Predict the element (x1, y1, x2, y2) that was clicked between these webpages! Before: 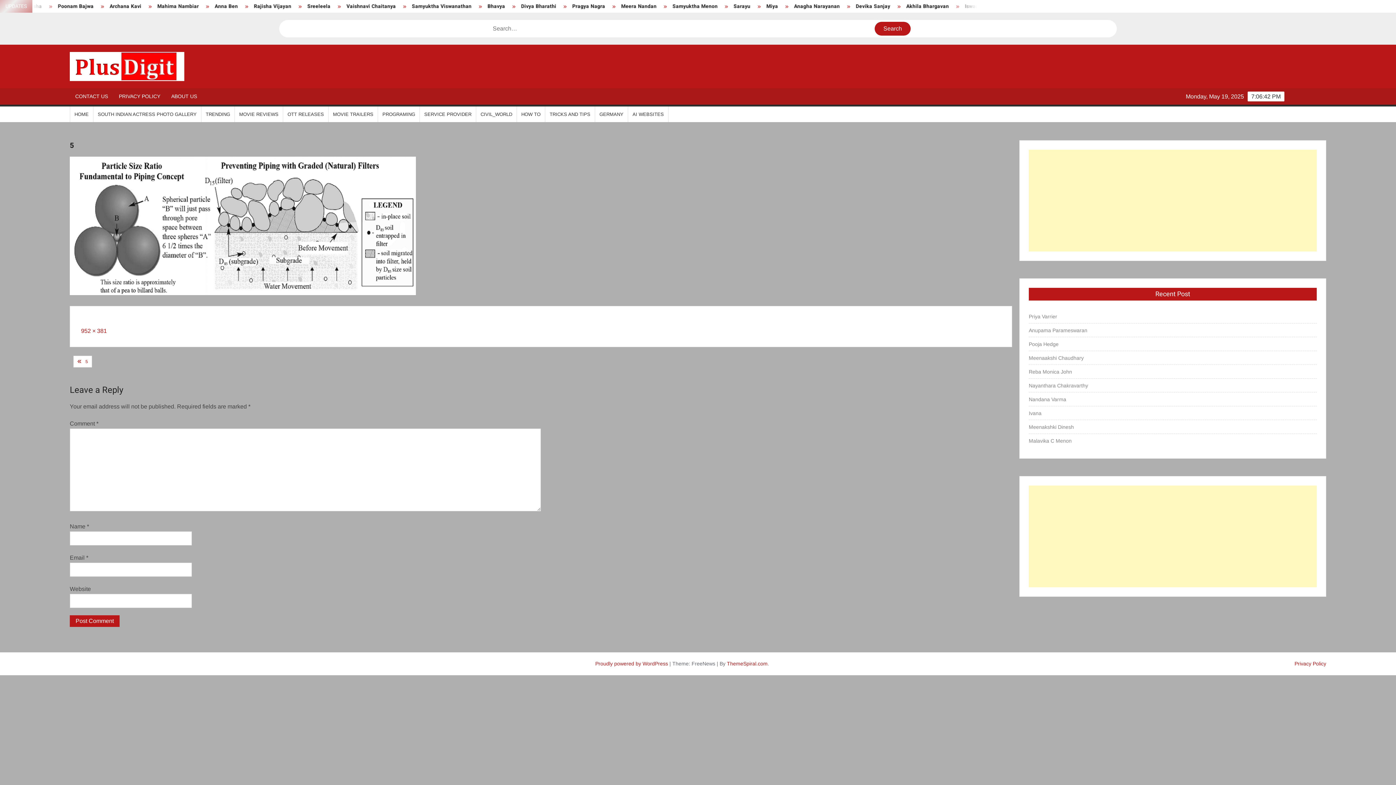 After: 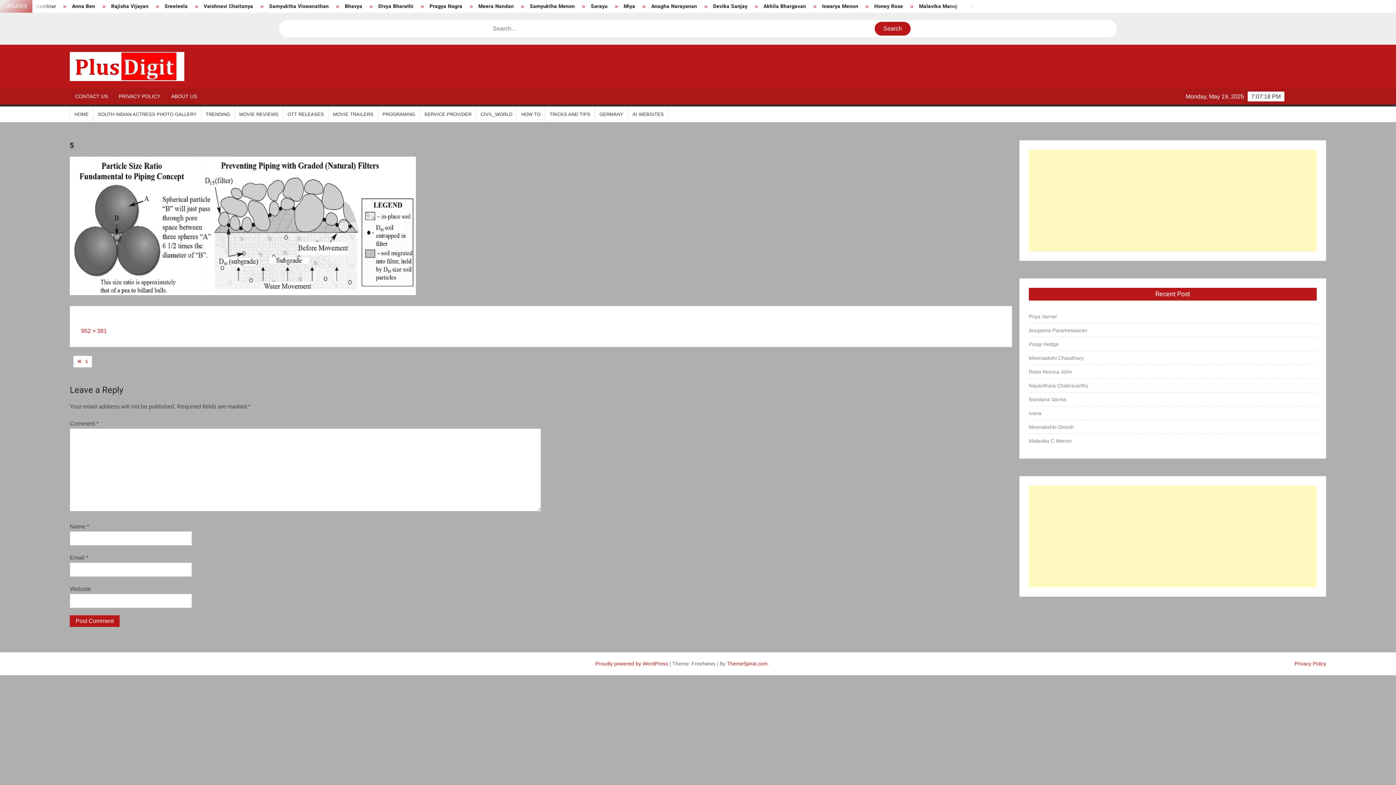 Action: bbox: (81, 356, 91, 367) label: 5